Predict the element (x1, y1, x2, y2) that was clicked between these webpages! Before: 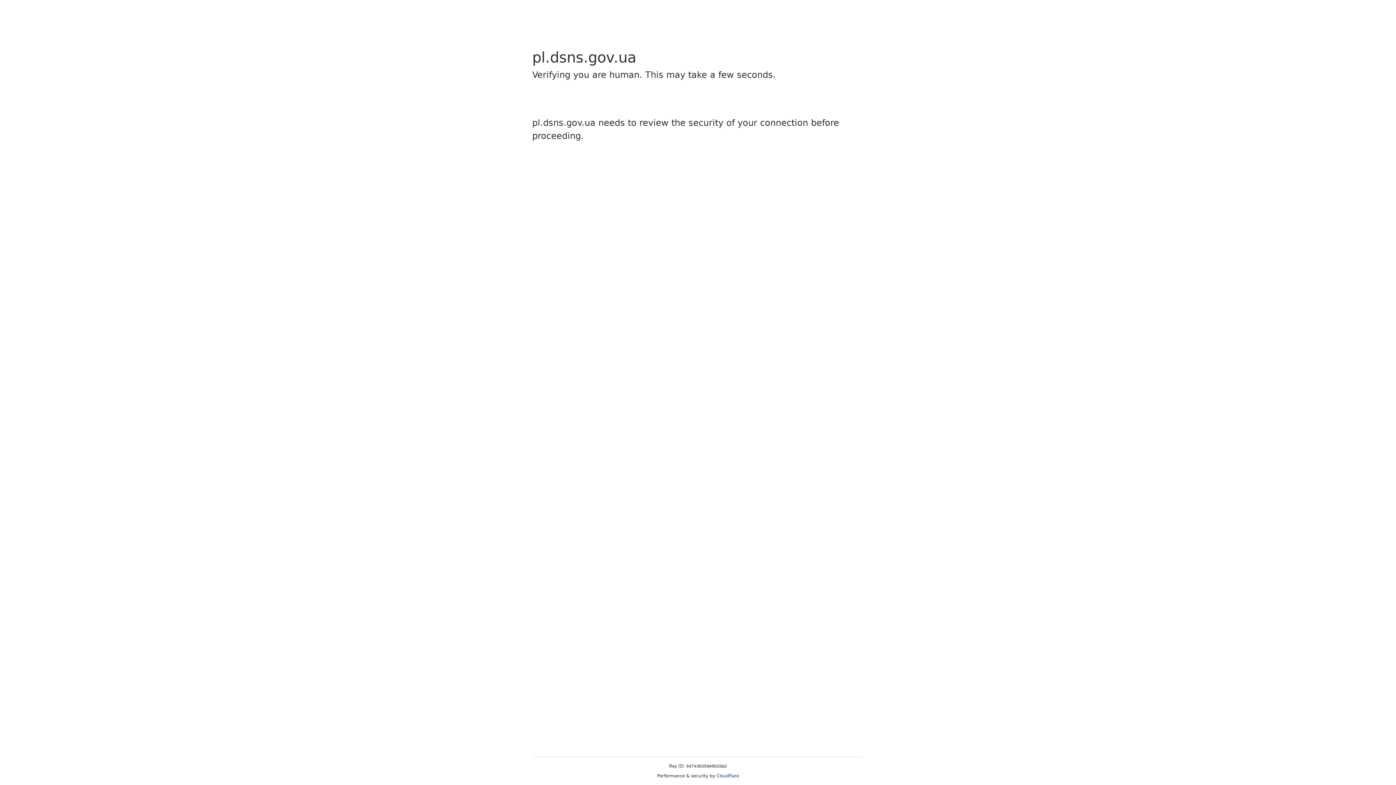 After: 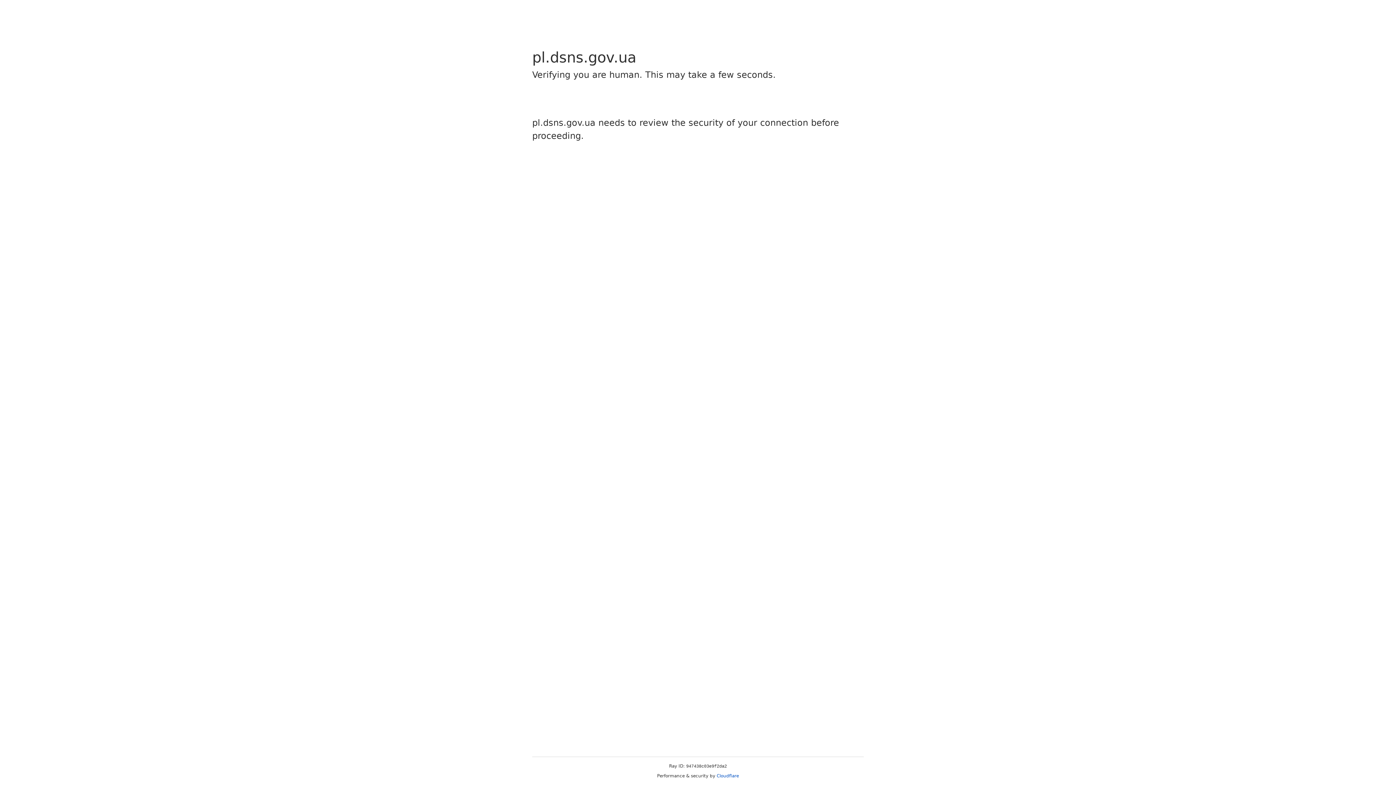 Action: bbox: (716, 773, 739, 778) label: Cloudflare